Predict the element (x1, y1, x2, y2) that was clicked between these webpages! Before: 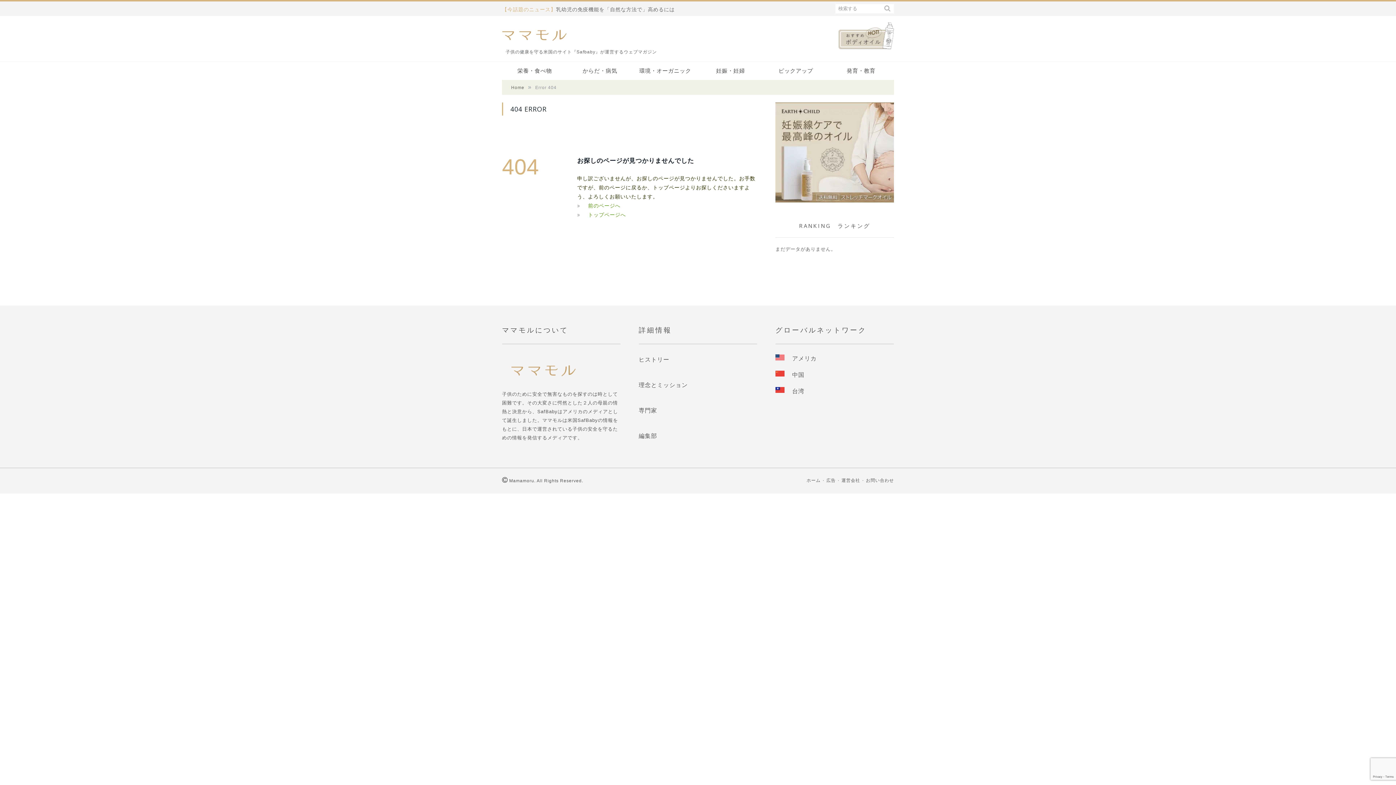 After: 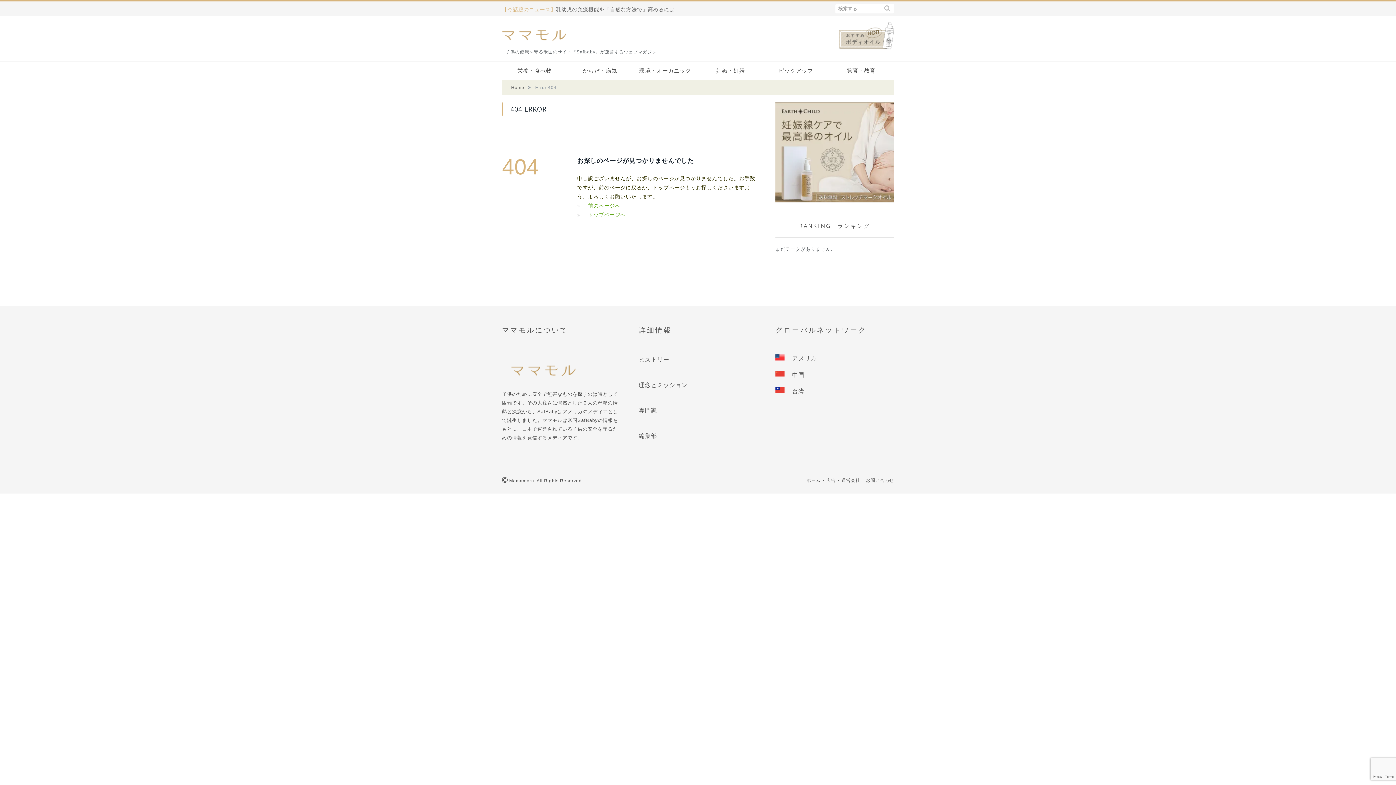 Action: bbox: (866, 478, 894, 483) label: お問い合わせ